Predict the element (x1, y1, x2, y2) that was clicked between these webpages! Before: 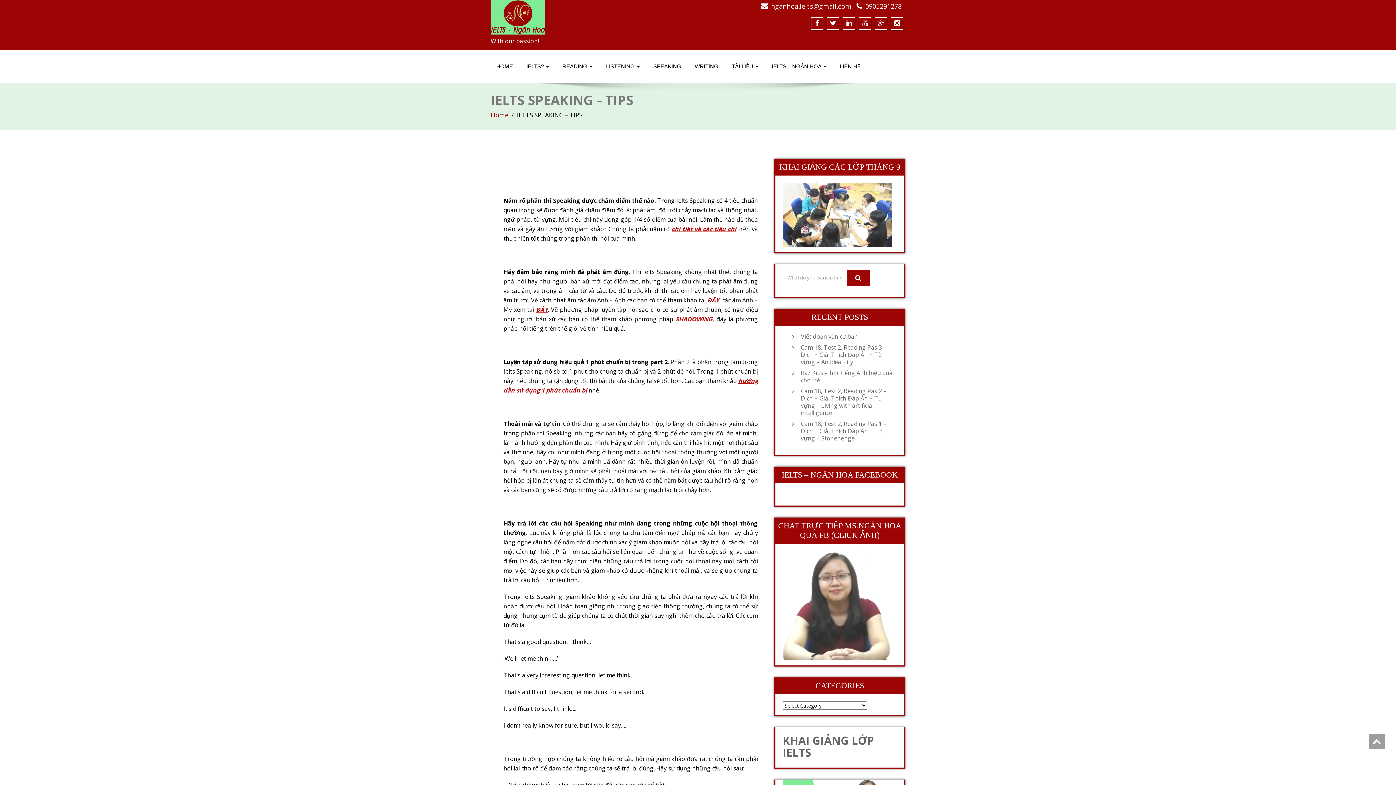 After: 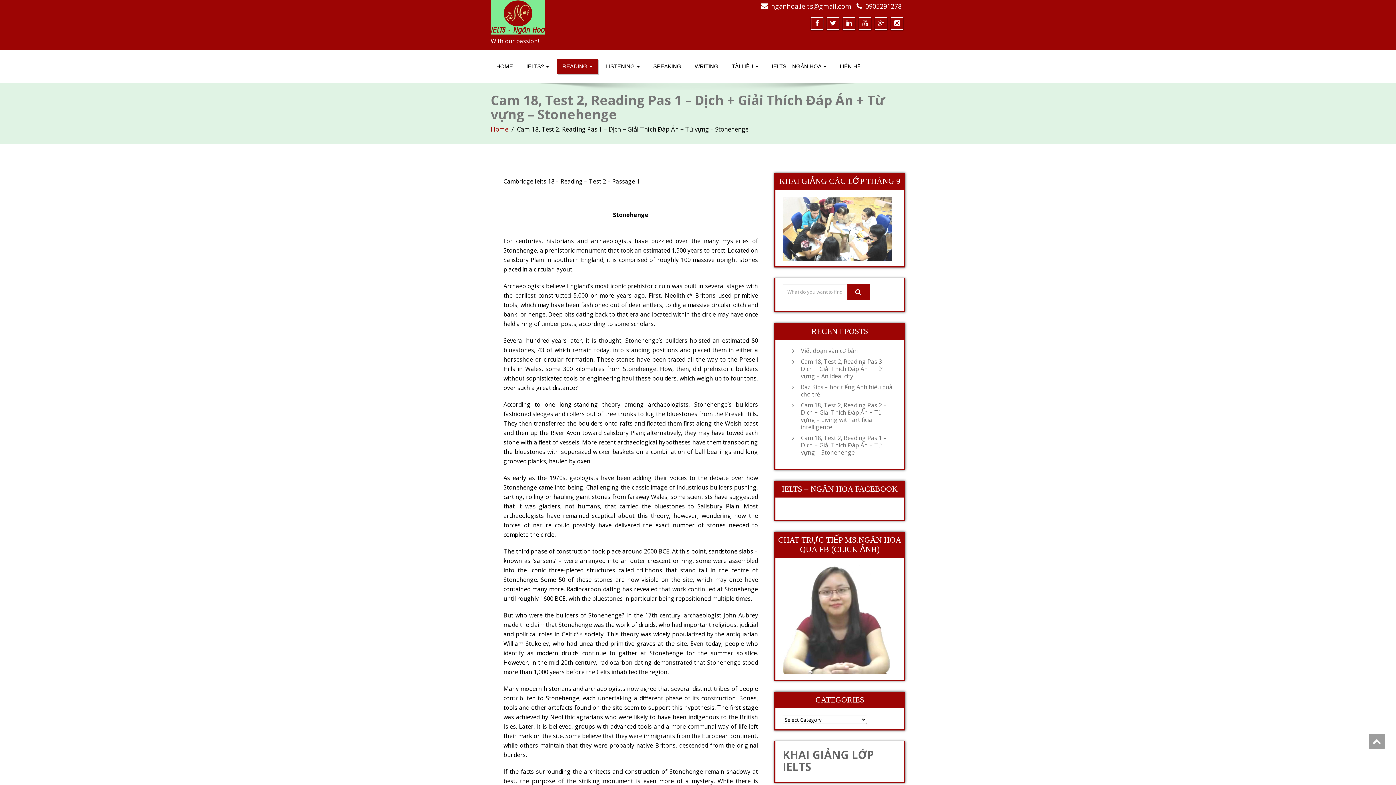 Action: bbox: (797, 420, 897, 442) label: Cam 18, Test 2, Reading Pas 1 – Dịch + Giải Thích Đáp Án + Từ vựng – Stonehenge